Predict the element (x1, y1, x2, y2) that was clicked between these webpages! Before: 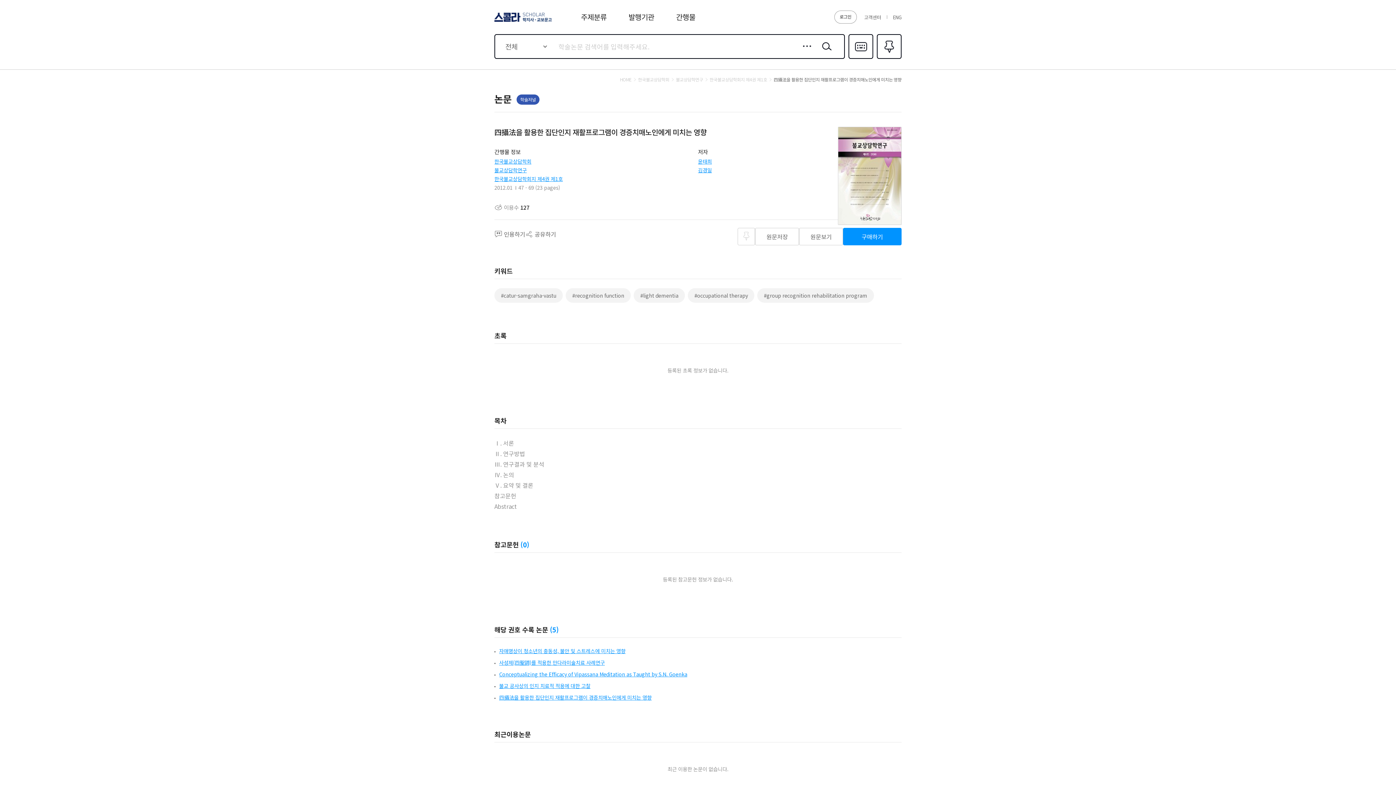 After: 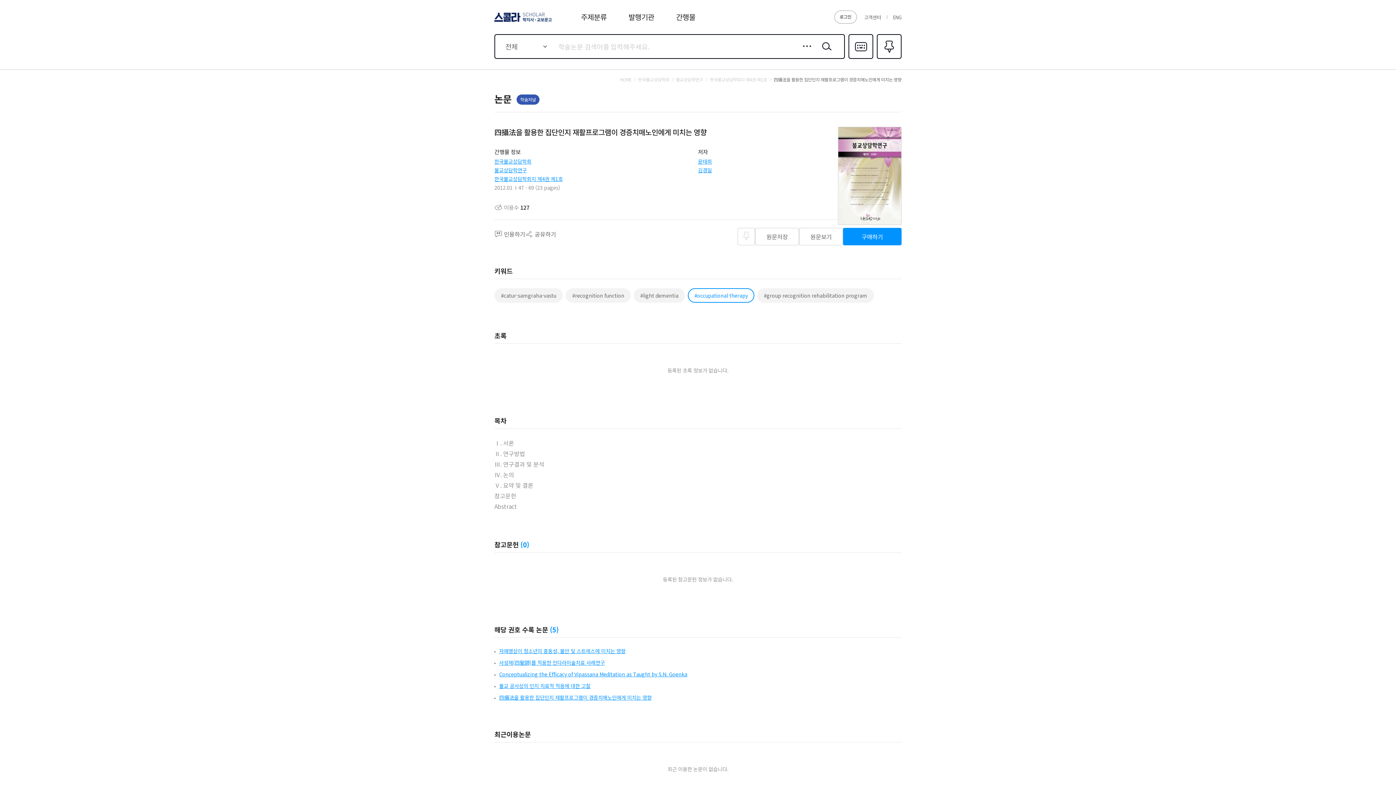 Action: label: #occupational therapy bbox: (688, 288, 754, 302)